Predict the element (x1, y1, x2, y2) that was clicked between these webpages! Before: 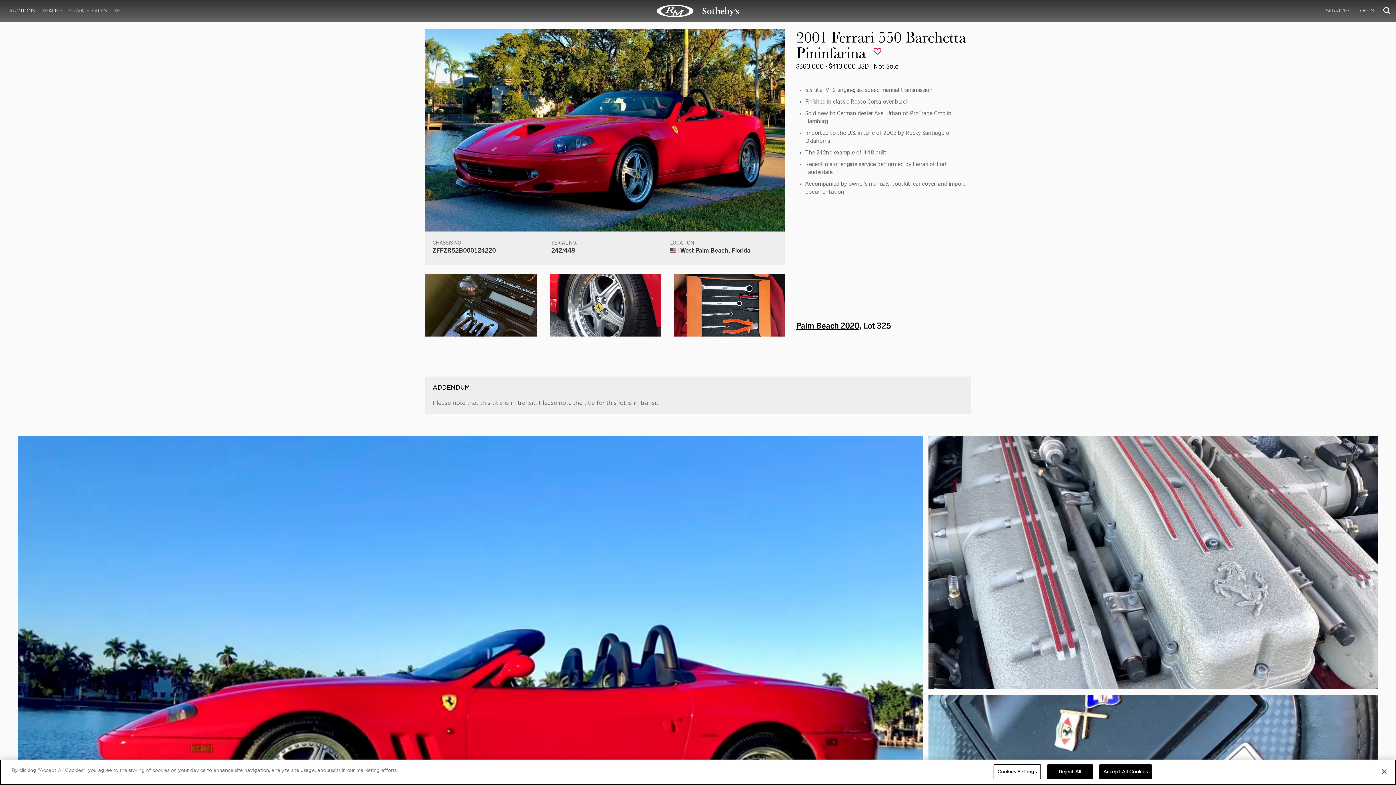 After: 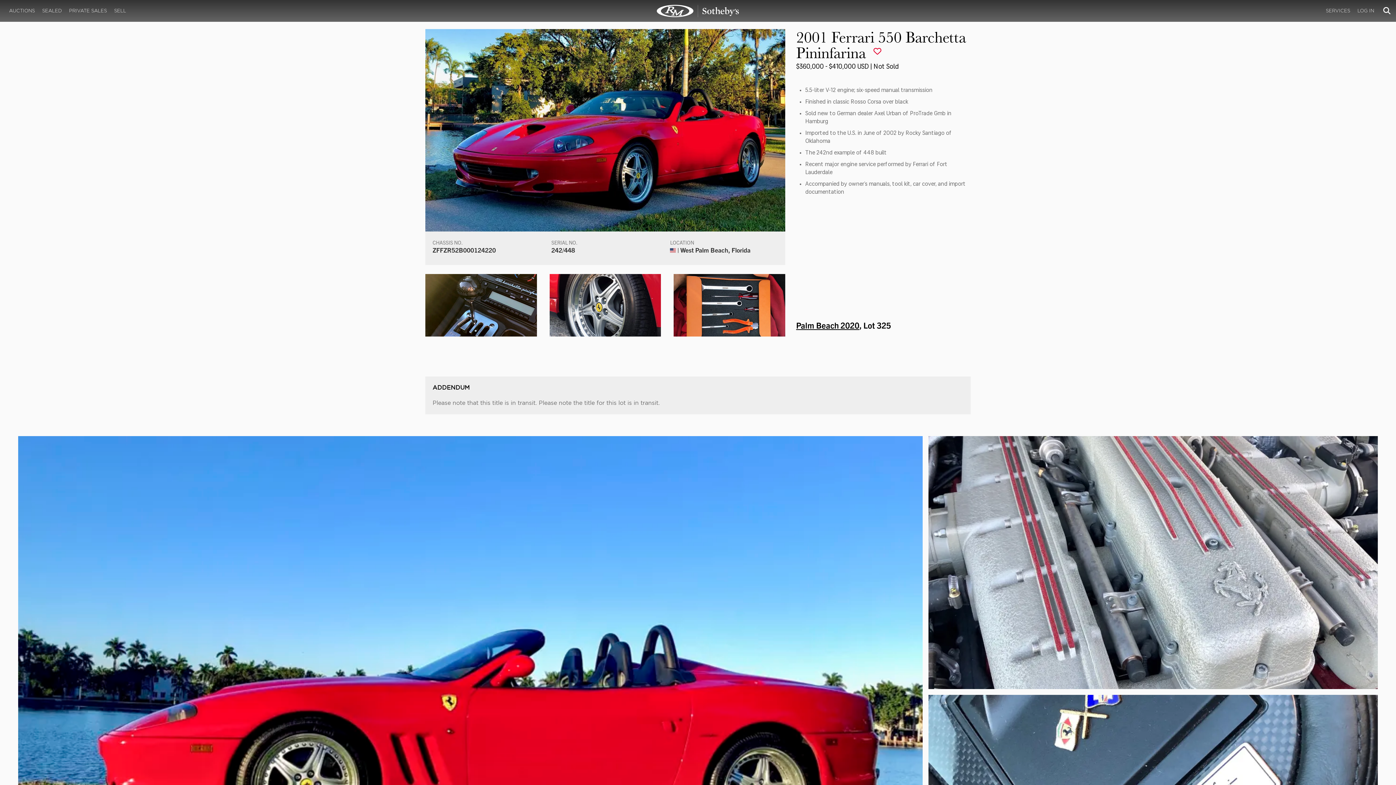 Action: bbox: (1099, 764, 1152, 779) label: Accept All Cookies